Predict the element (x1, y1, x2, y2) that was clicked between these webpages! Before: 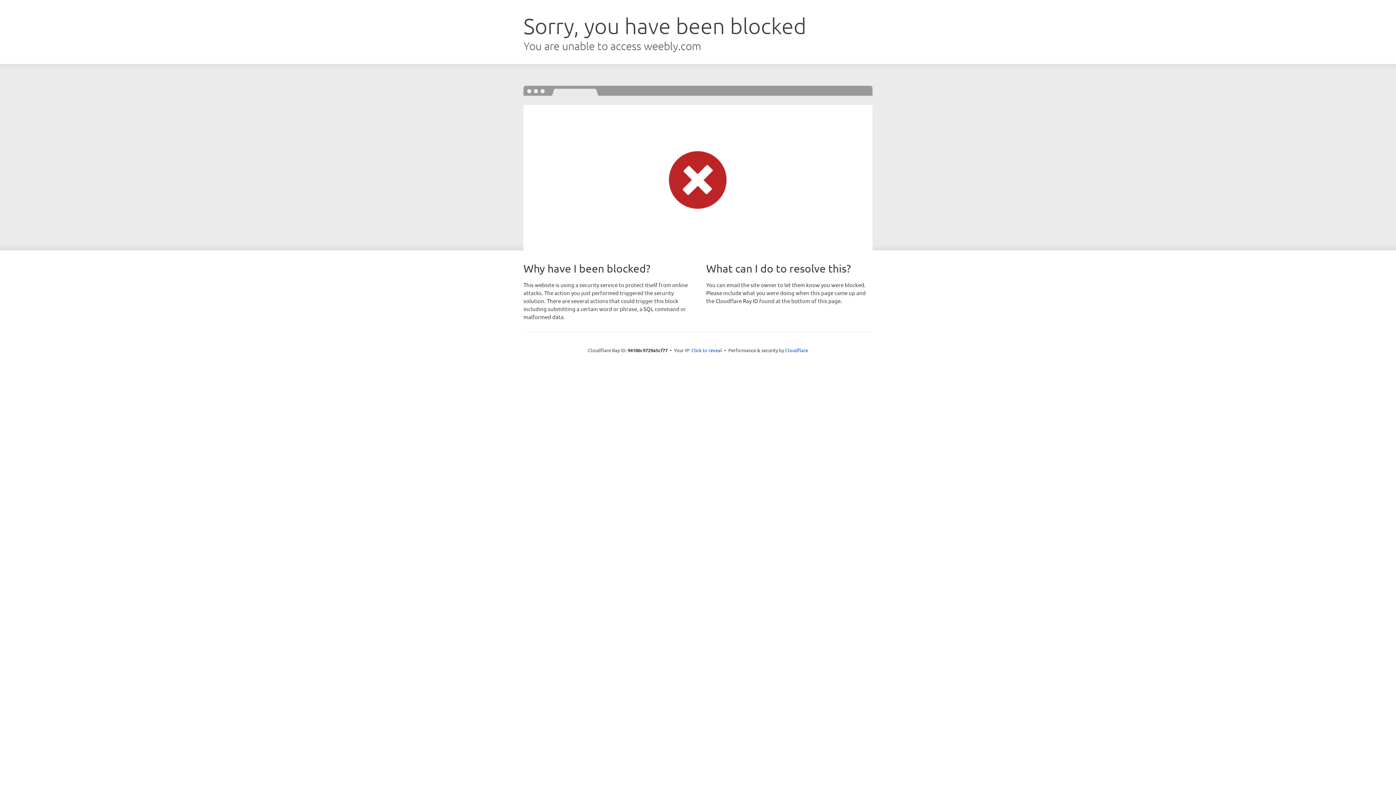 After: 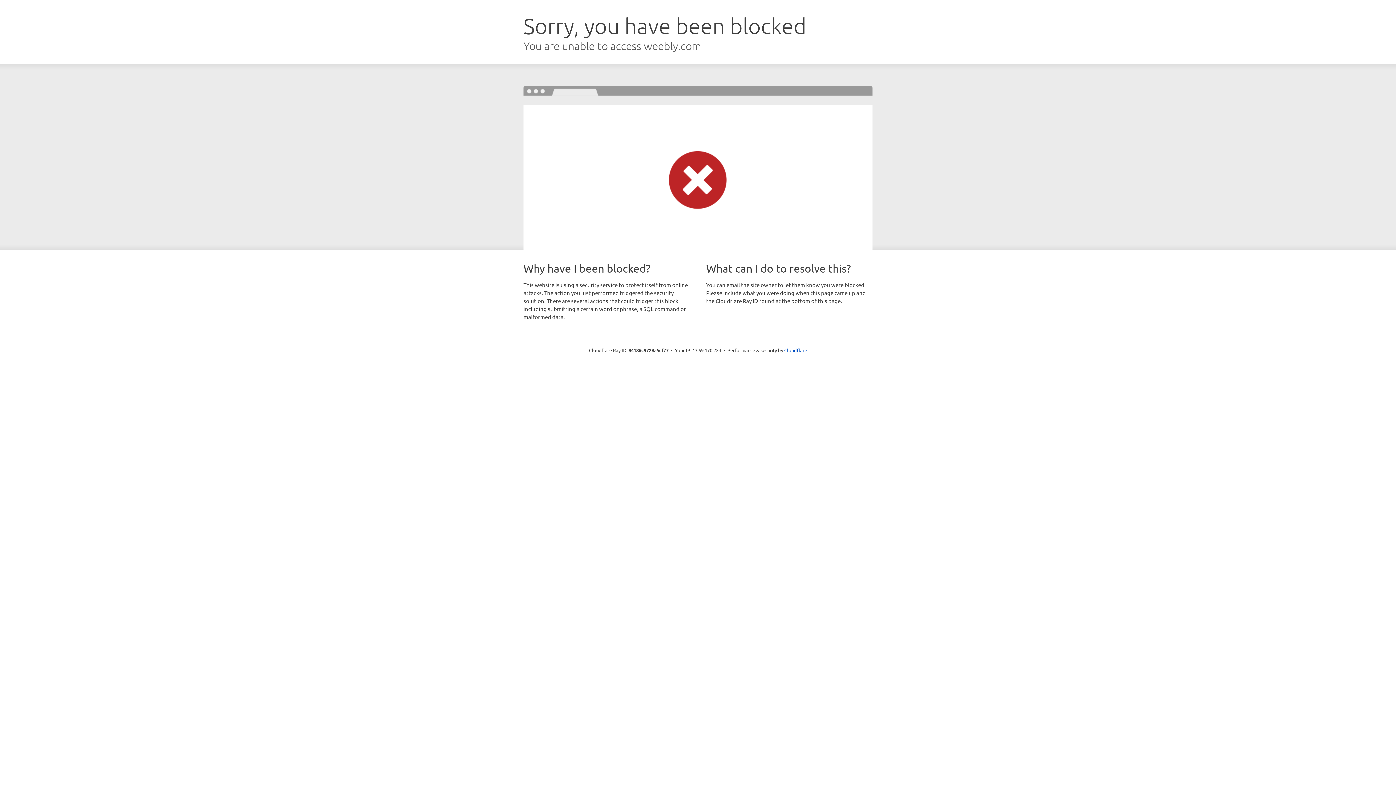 Action: bbox: (691, 346, 722, 353) label: Click to reveal